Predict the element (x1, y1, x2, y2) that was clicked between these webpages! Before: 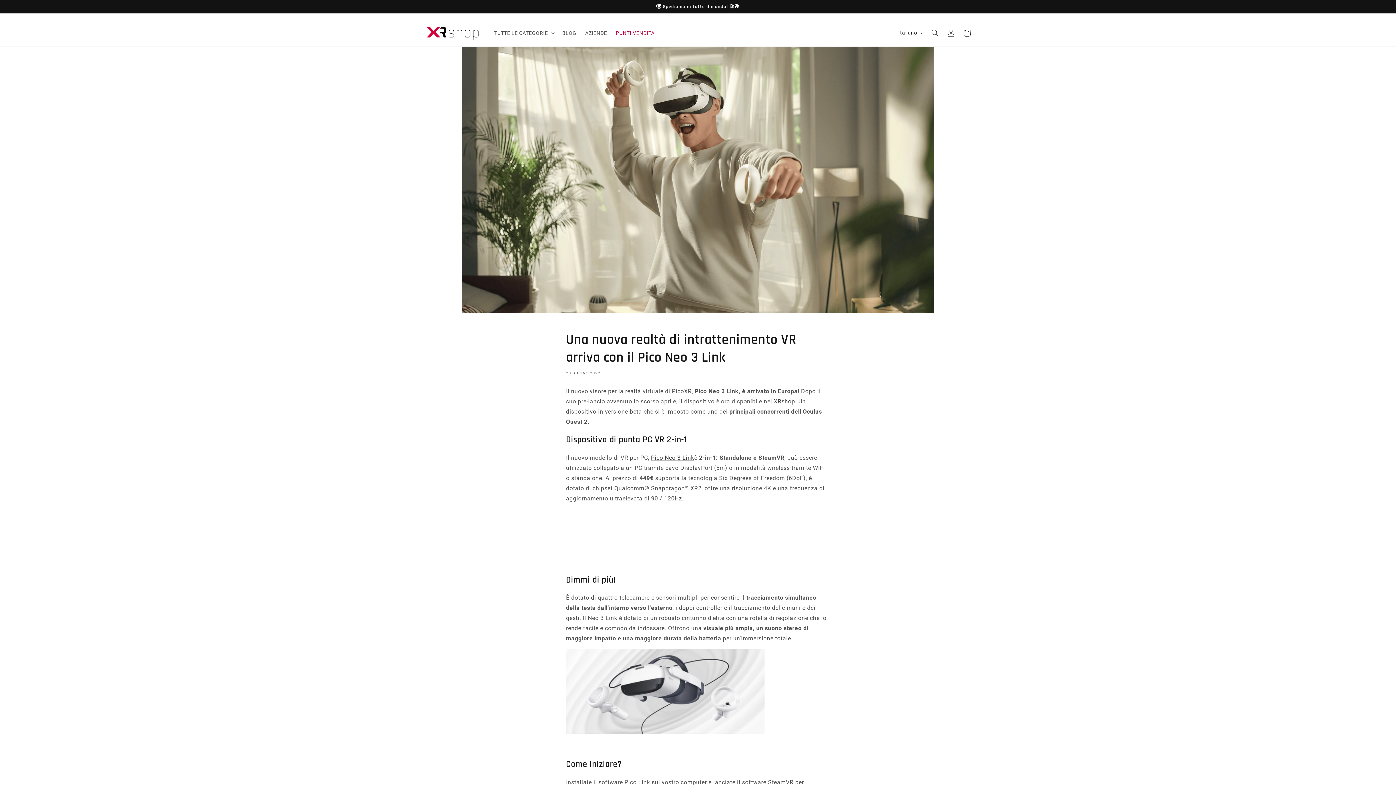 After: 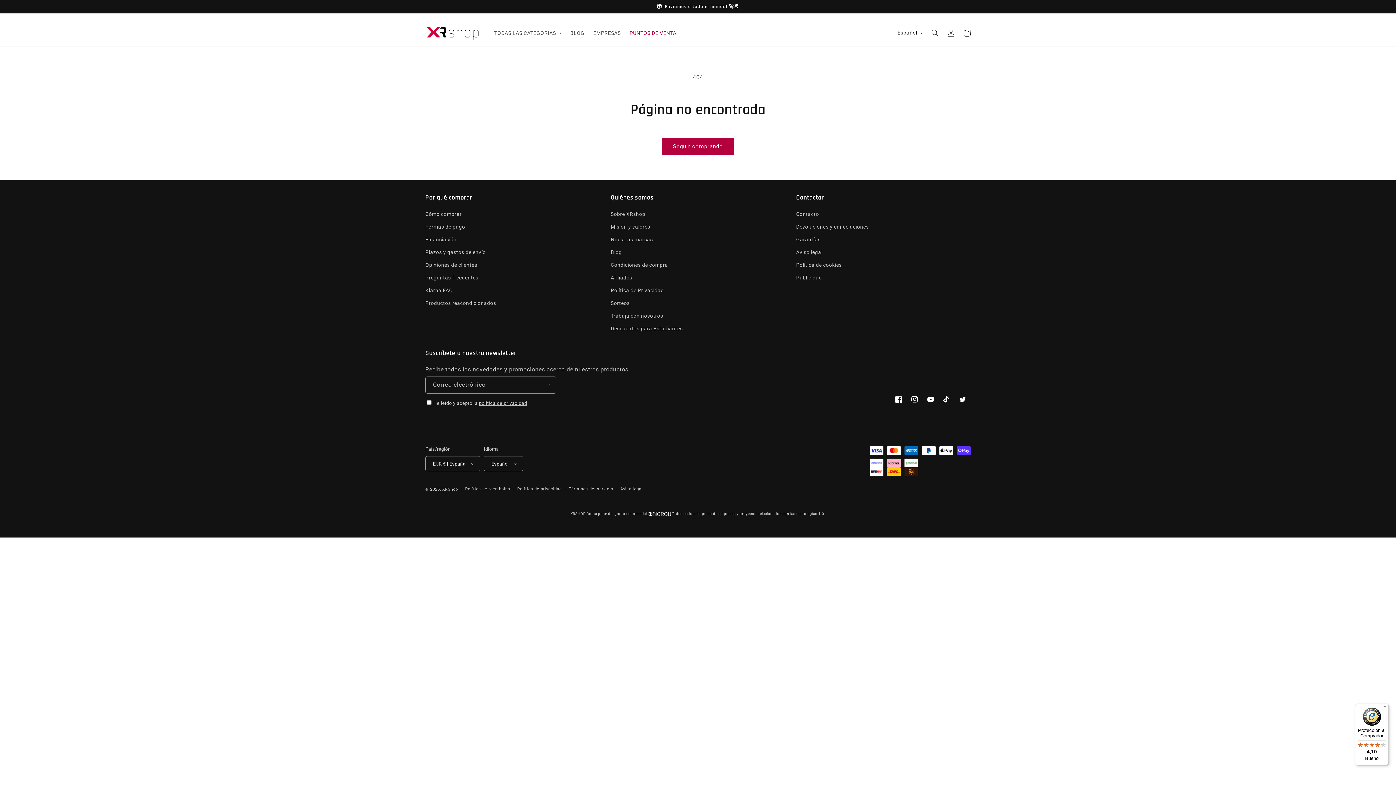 Action: label: Pico Neo 3 Link bbox: (654, 454, 698, 461)